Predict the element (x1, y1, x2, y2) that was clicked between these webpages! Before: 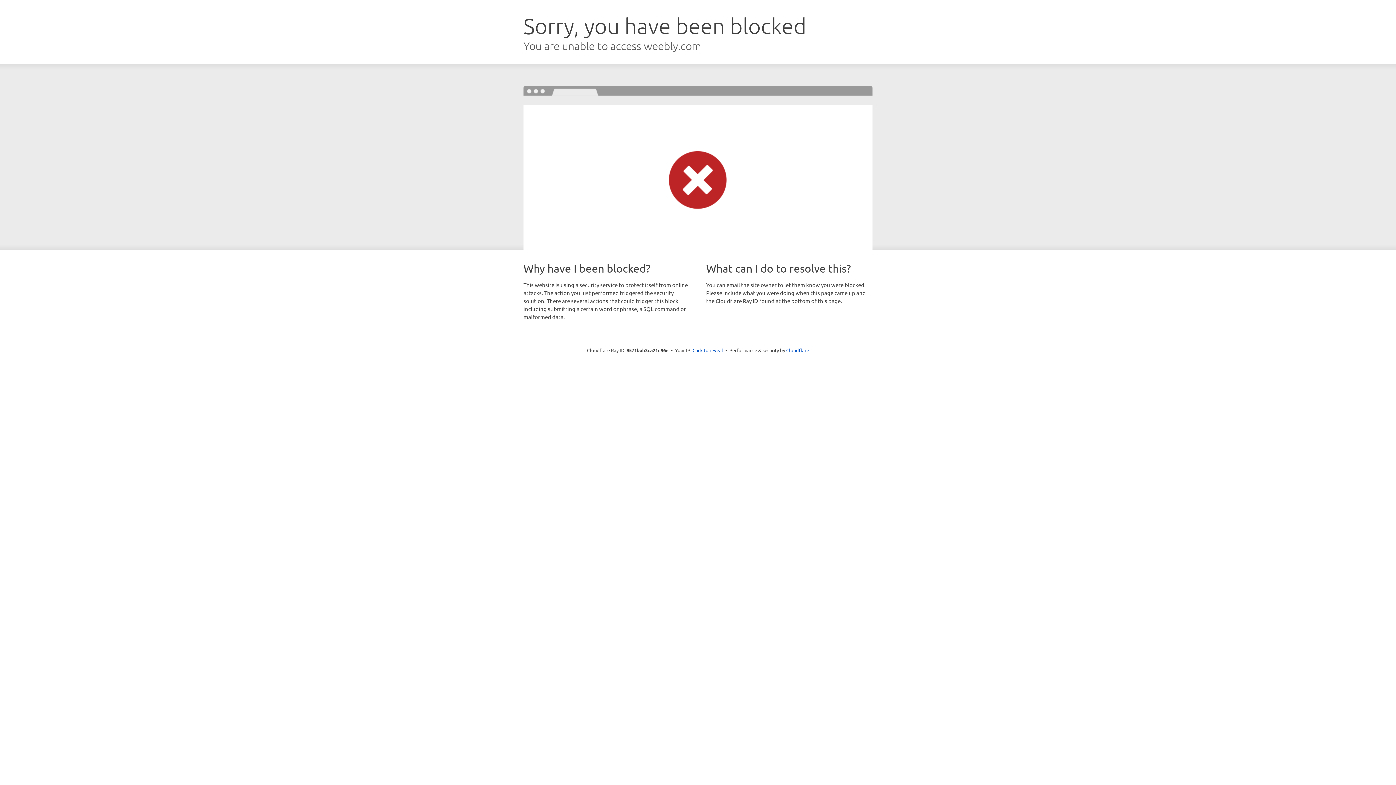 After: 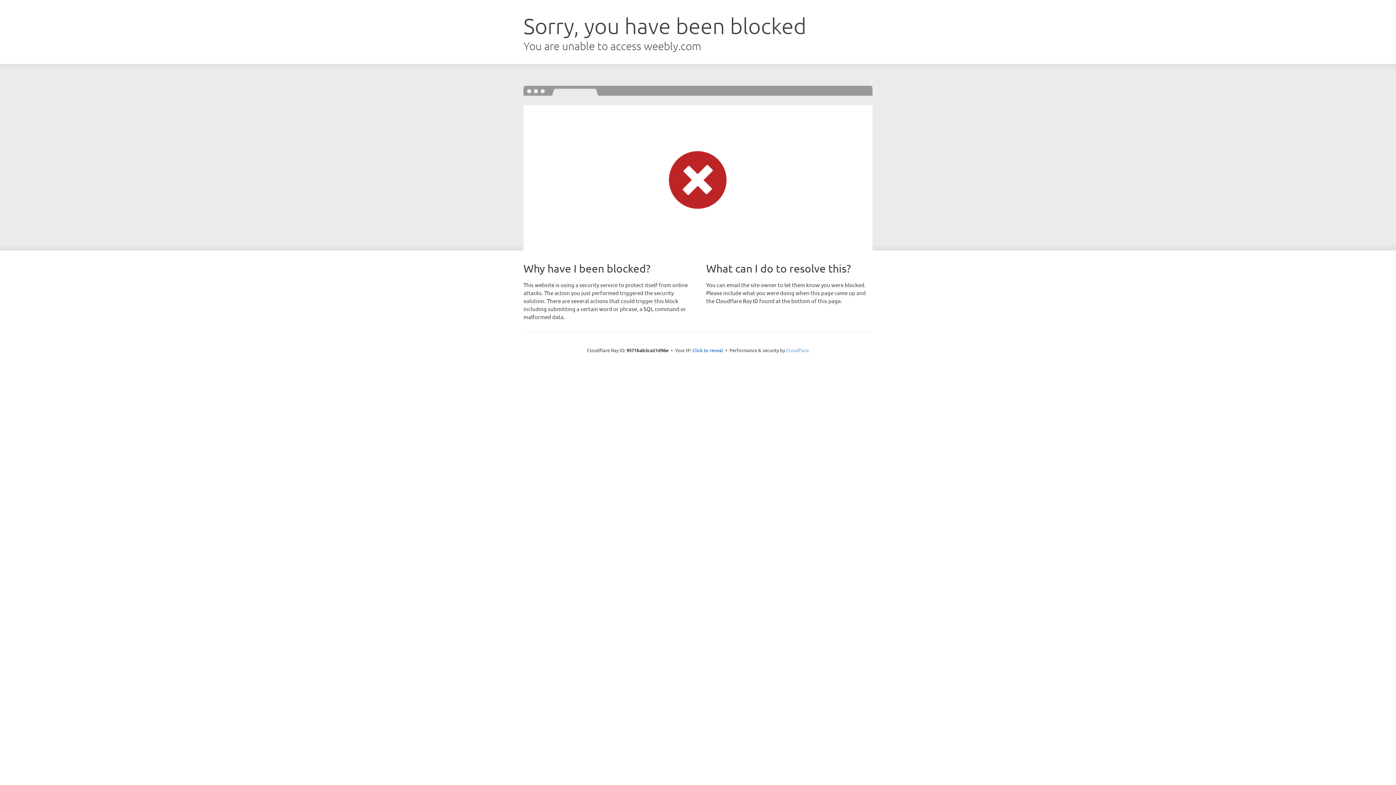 Action: label: Cloudflare bbox: (786, 347, 809, 353)